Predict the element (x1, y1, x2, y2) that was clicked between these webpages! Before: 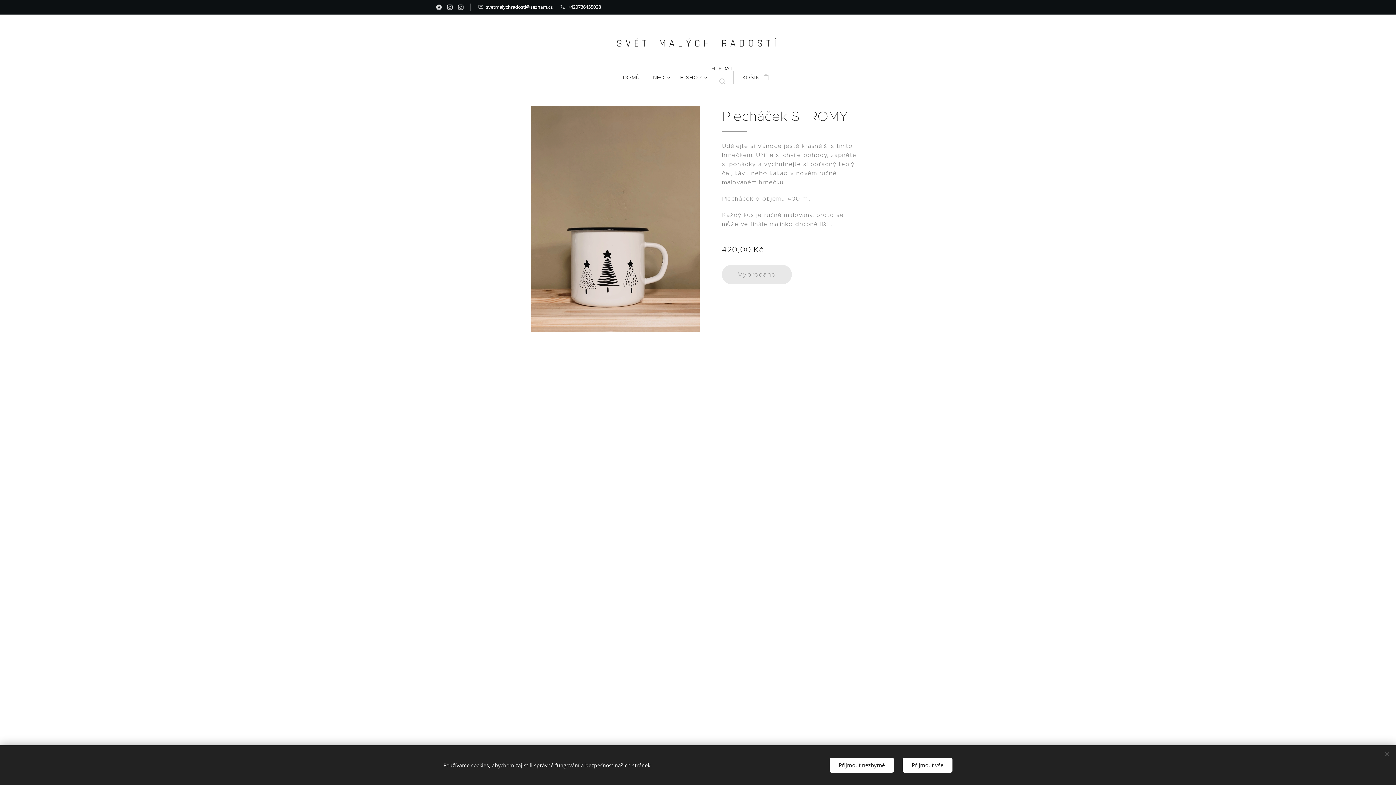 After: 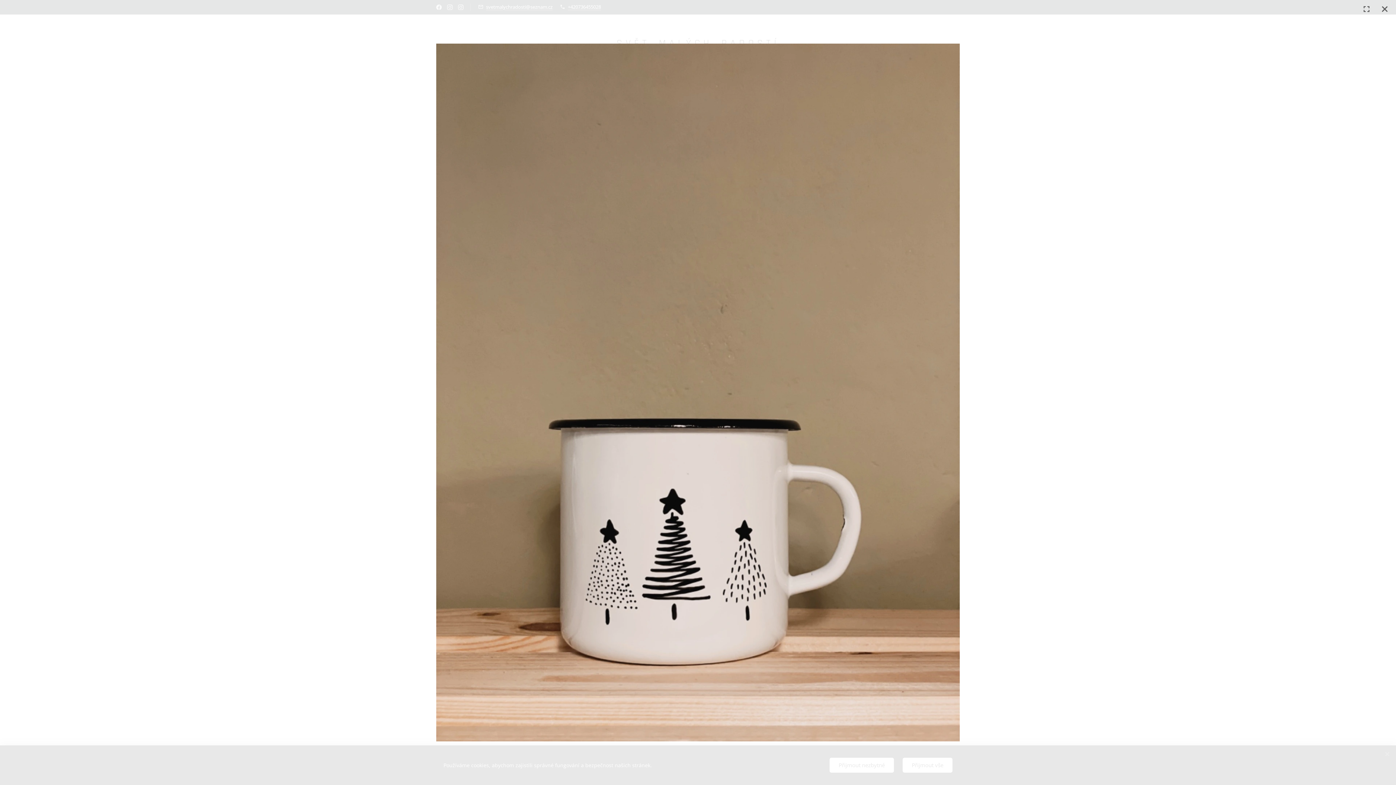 Action: bbox: (530, 106, 700, 332)